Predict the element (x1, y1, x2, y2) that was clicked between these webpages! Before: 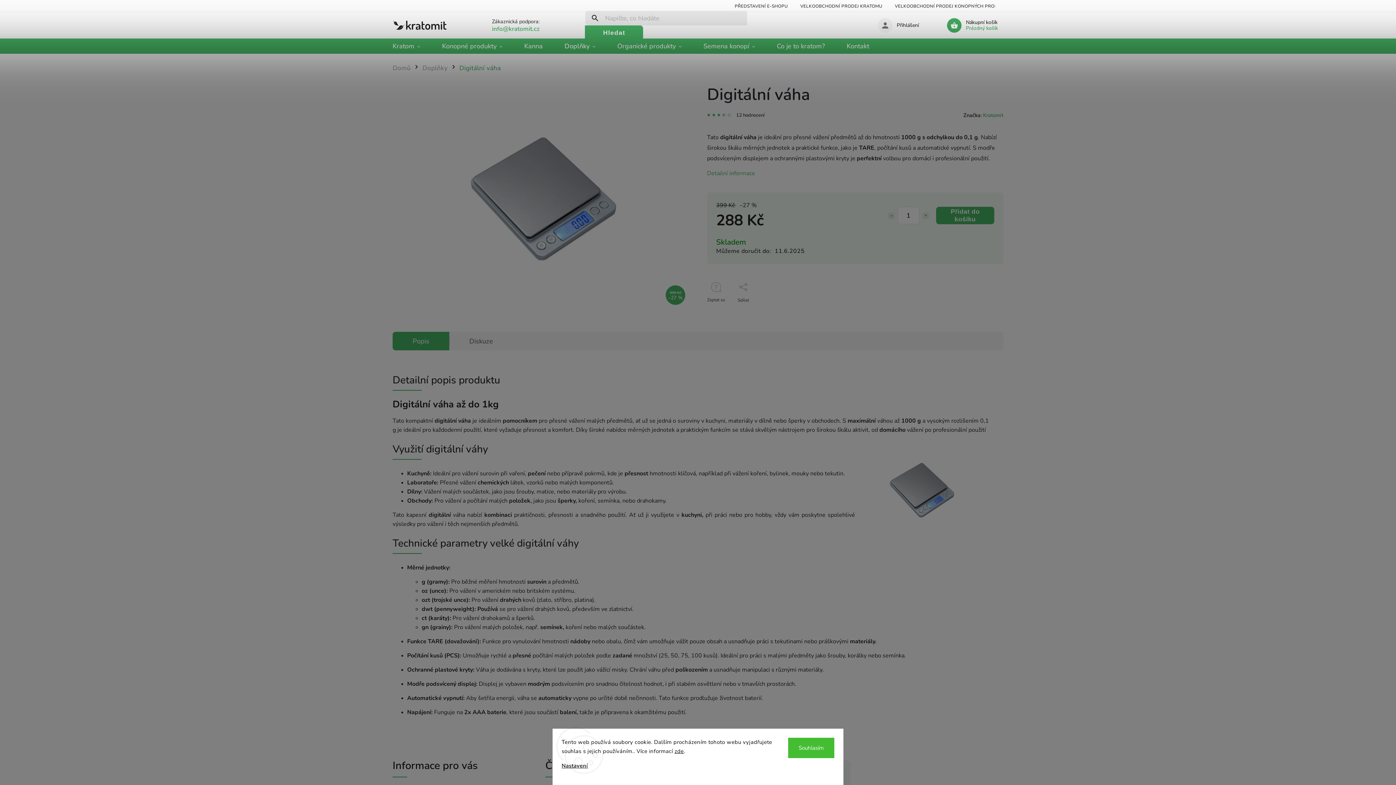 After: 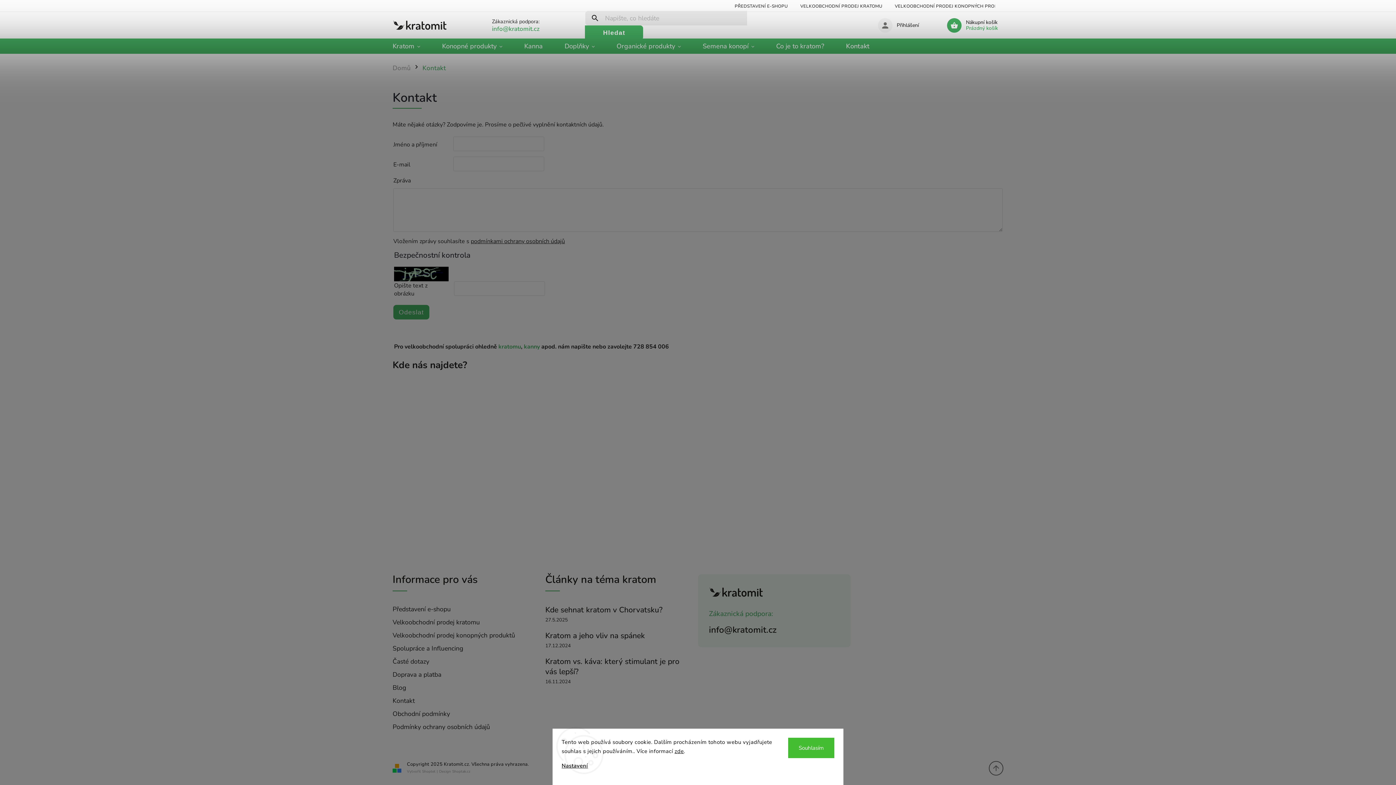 Action: bbox: (836, 38, 880, 53) label: Kontakt